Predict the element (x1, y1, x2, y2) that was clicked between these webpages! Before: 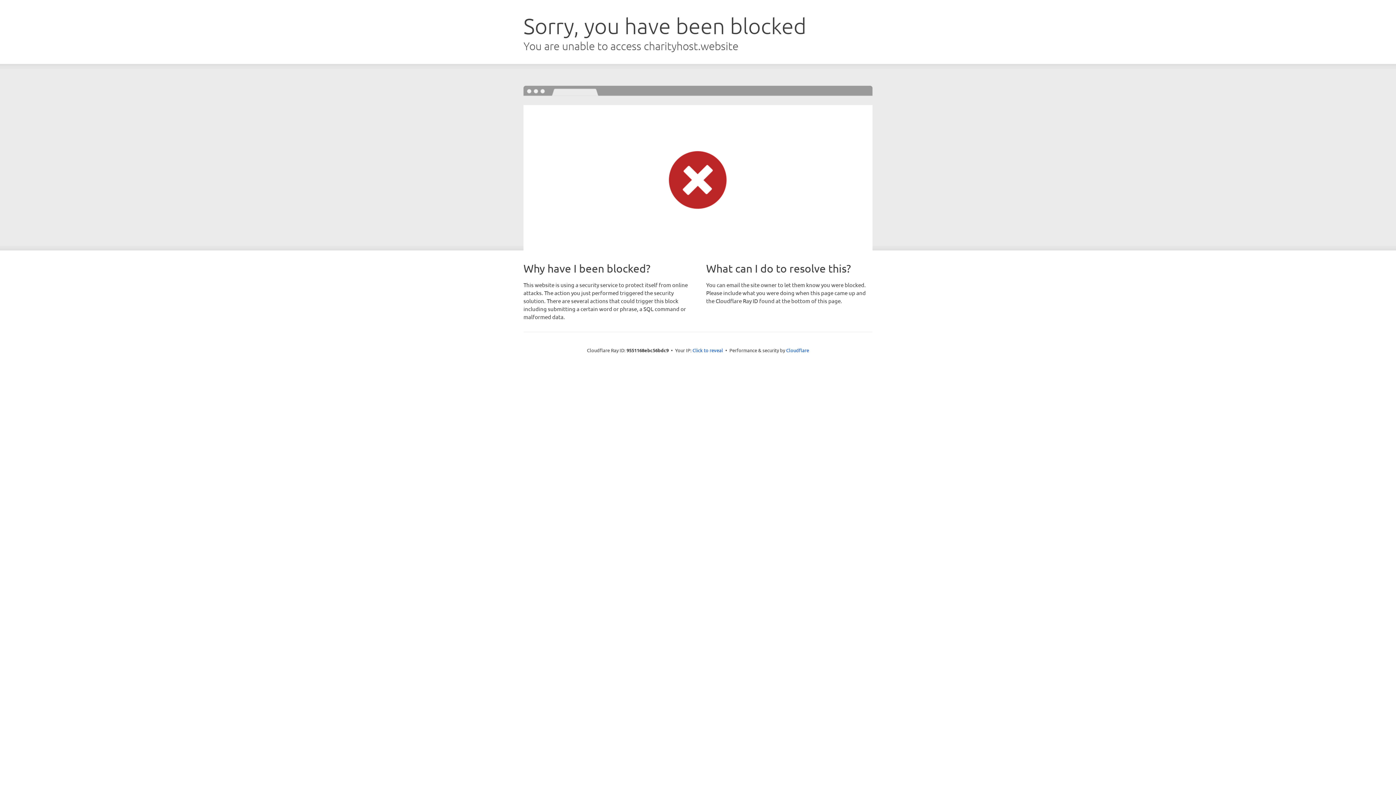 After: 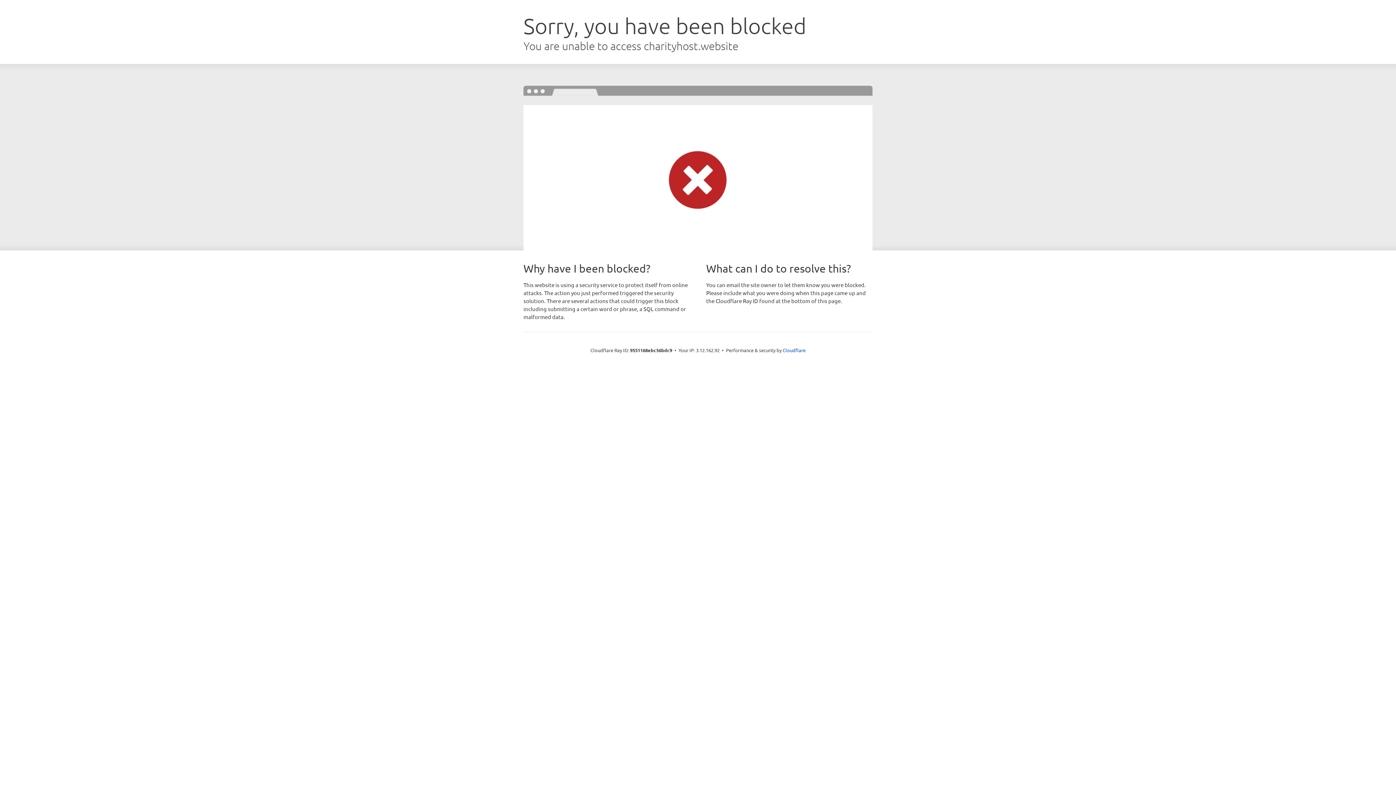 Action: label: Click to reveal bbox: (692, 346, 723, 353)